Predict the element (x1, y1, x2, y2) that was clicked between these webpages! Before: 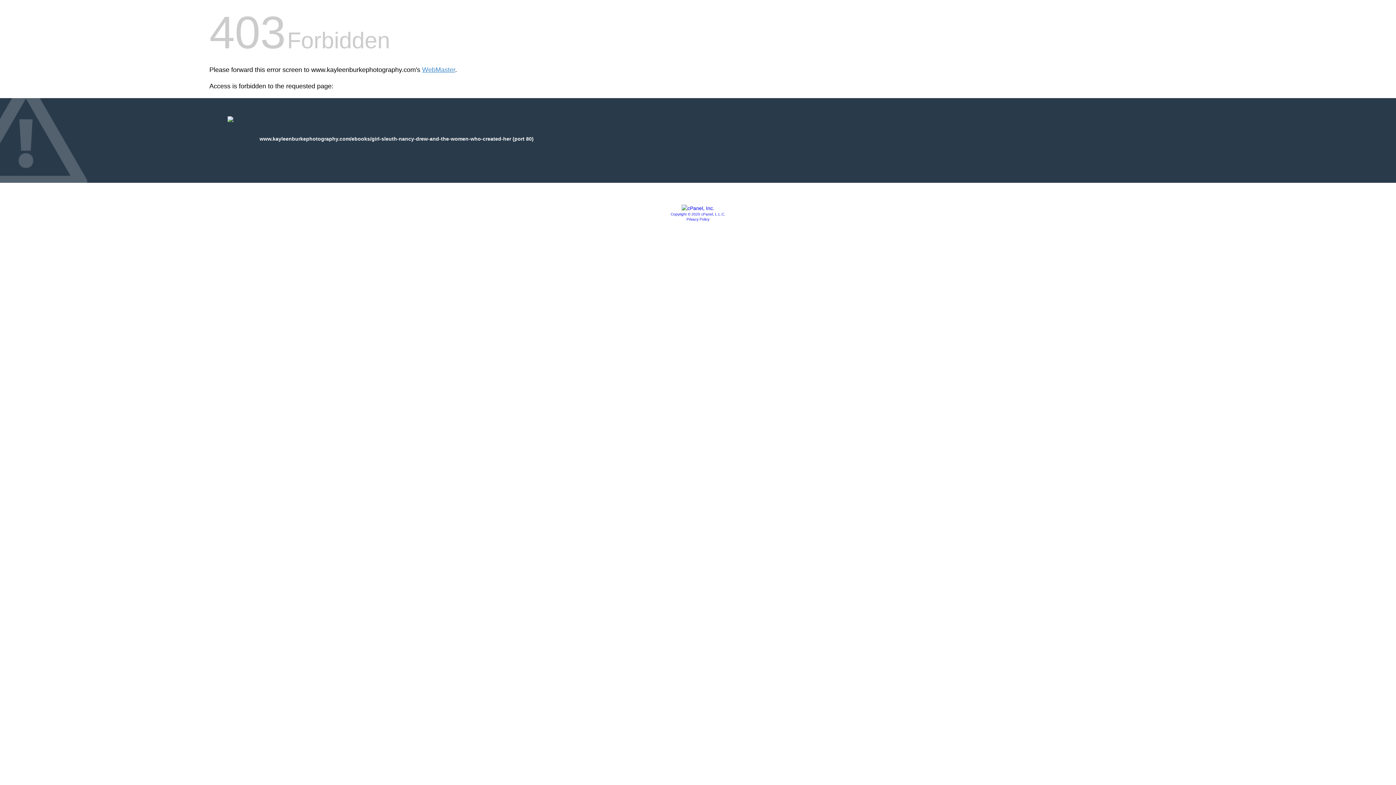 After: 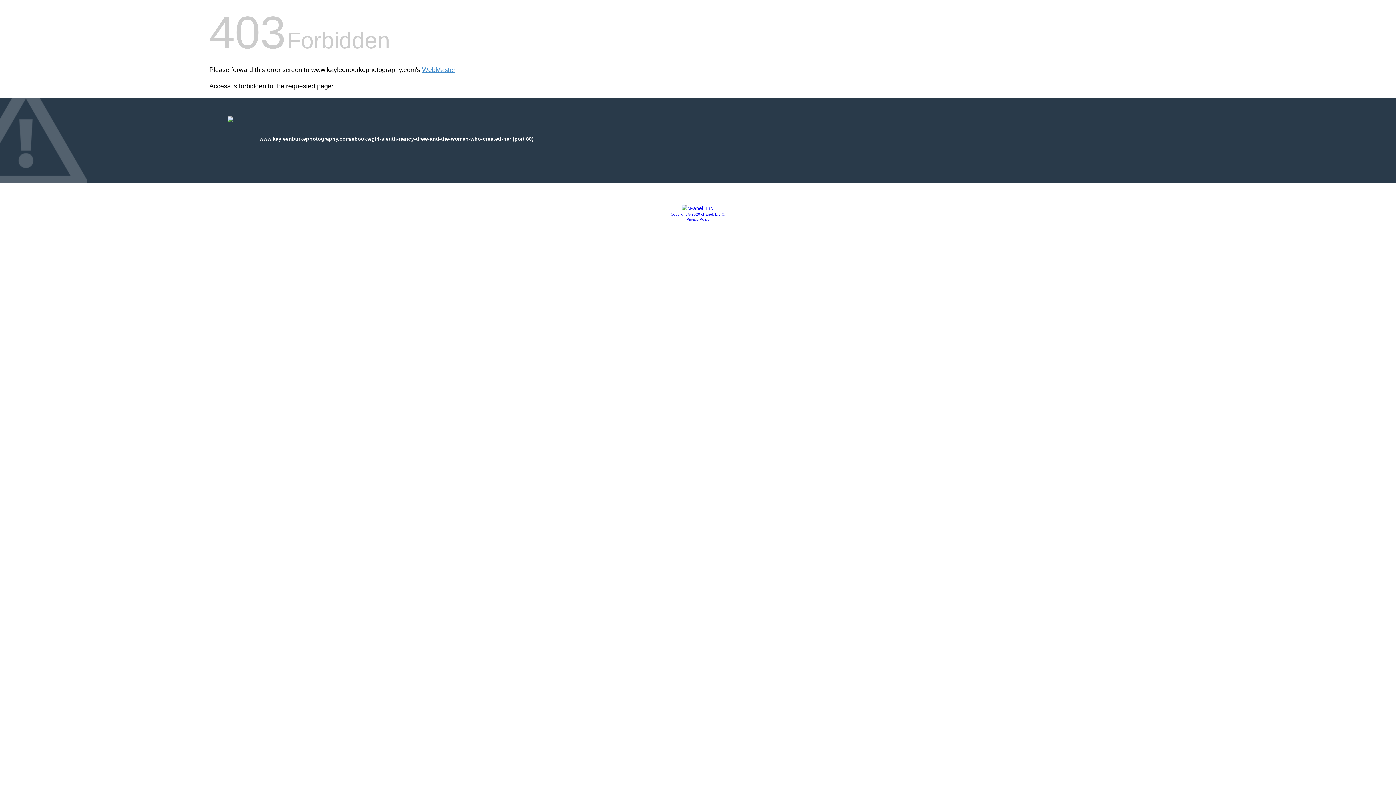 Action: bbox: (670, 212, 725, 216) label: Copyright © 2020 cPanel, L.L.C.